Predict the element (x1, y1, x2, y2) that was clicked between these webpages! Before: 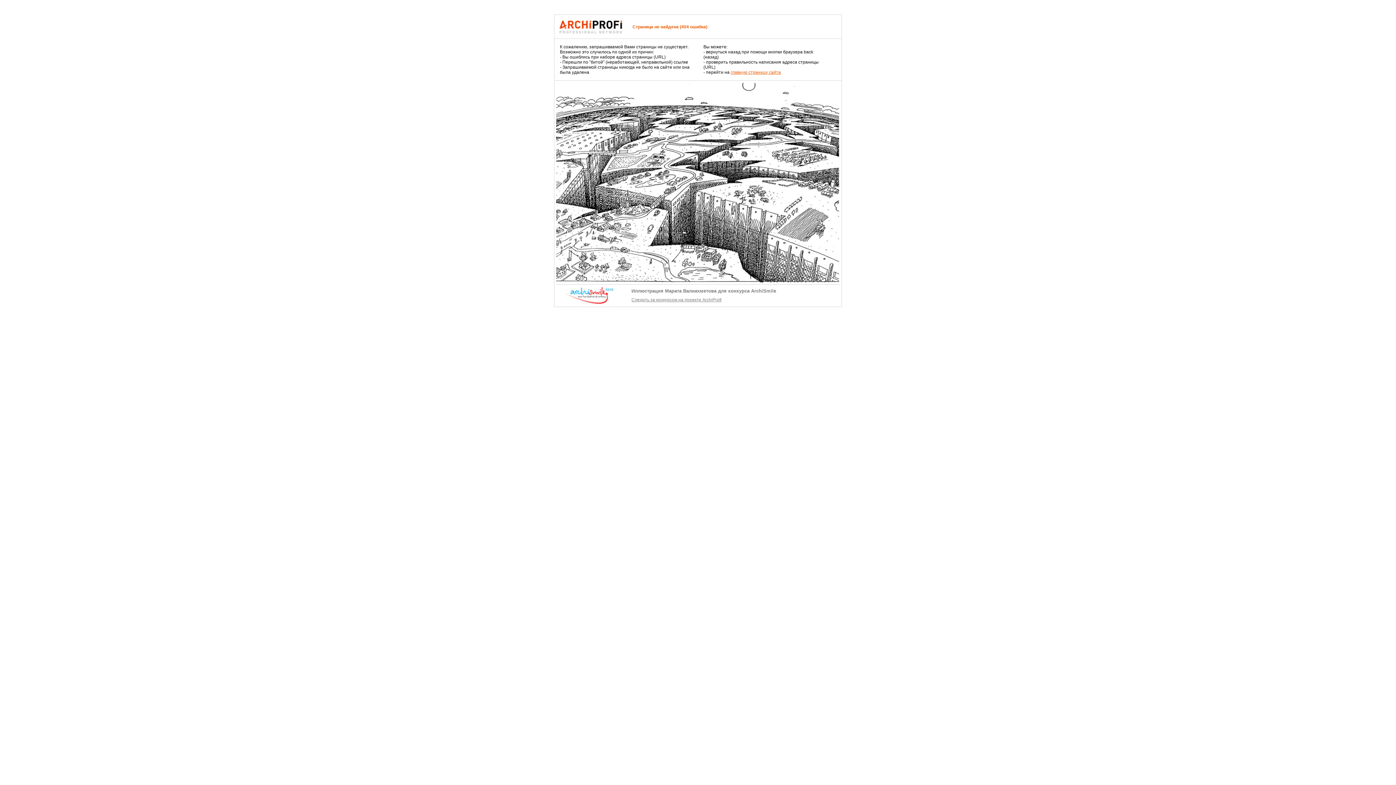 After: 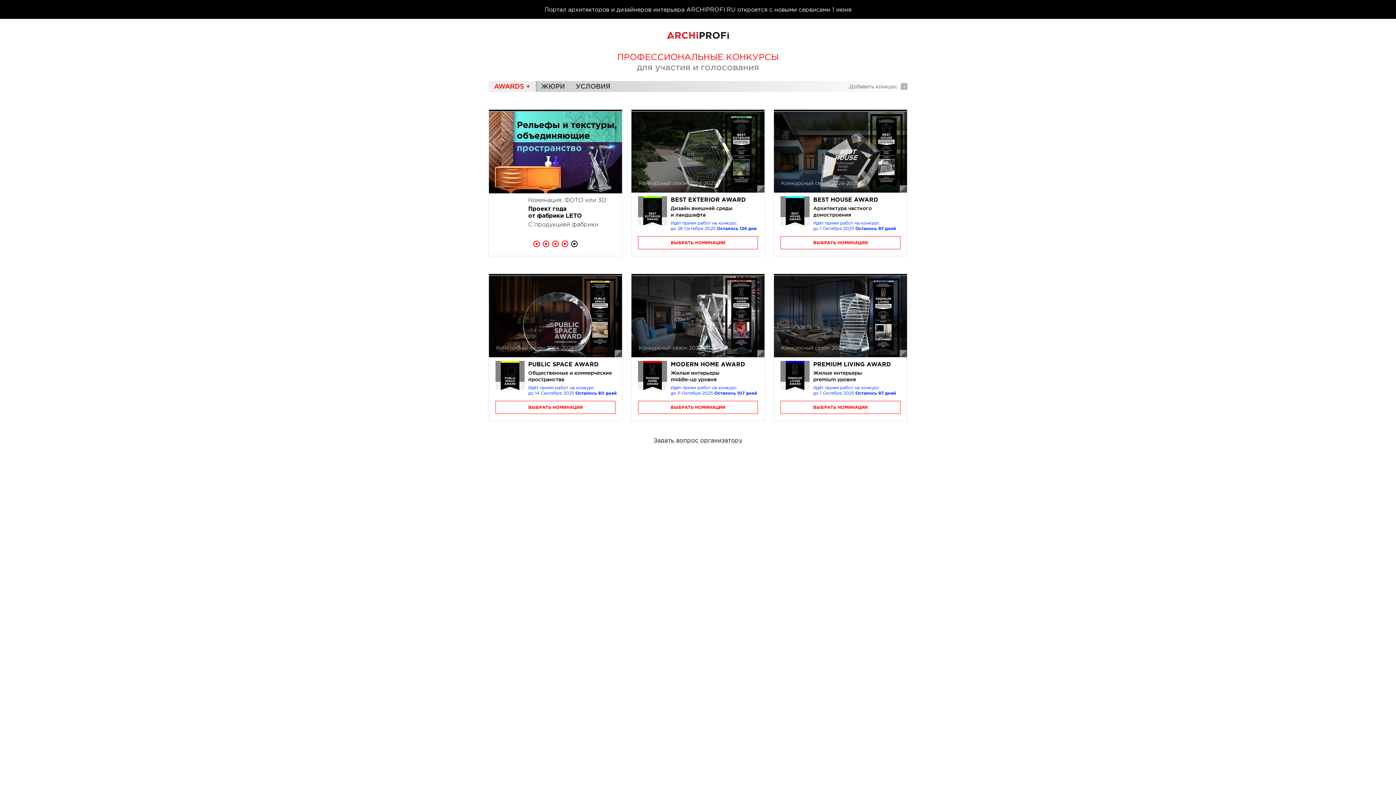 Action: label: главную страницу сайта bbox: (730, 69, 781, 74)